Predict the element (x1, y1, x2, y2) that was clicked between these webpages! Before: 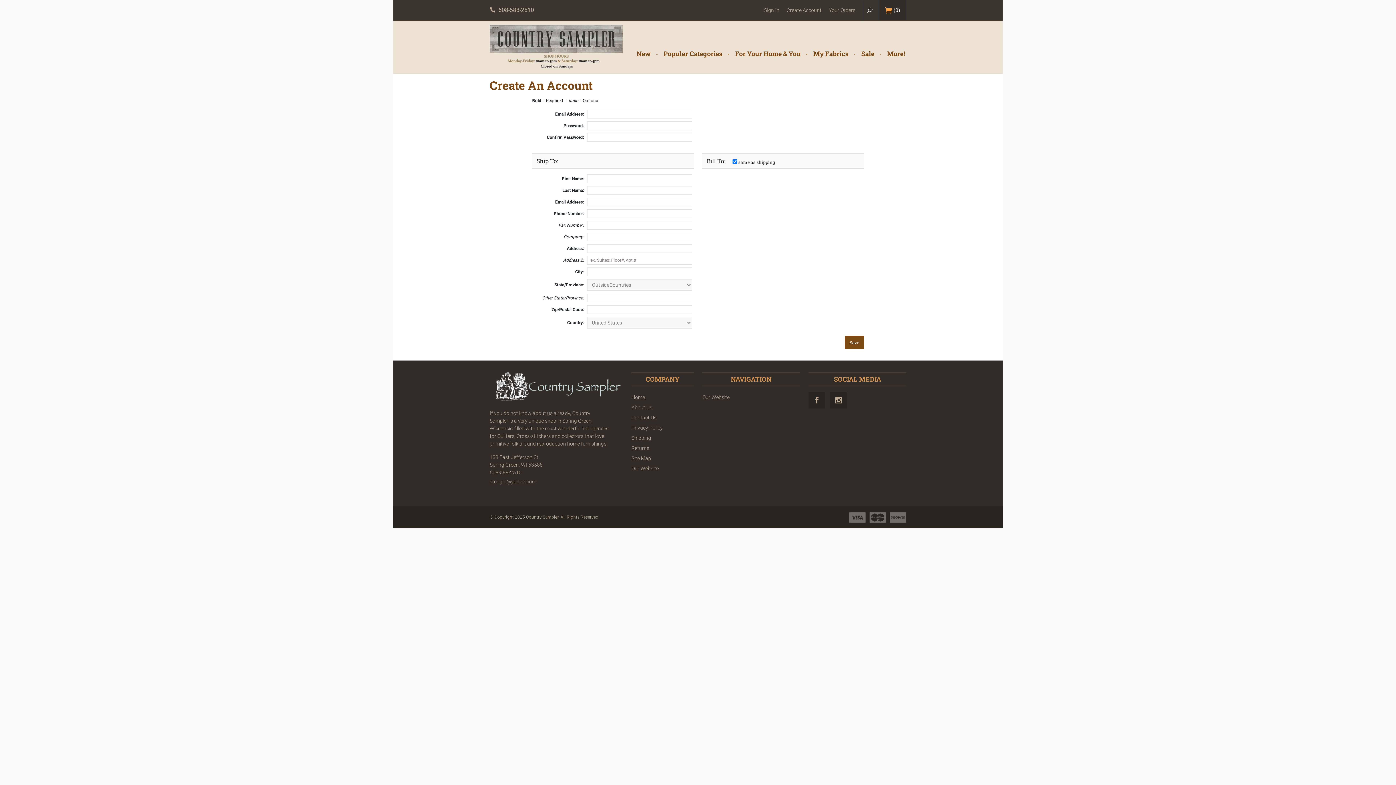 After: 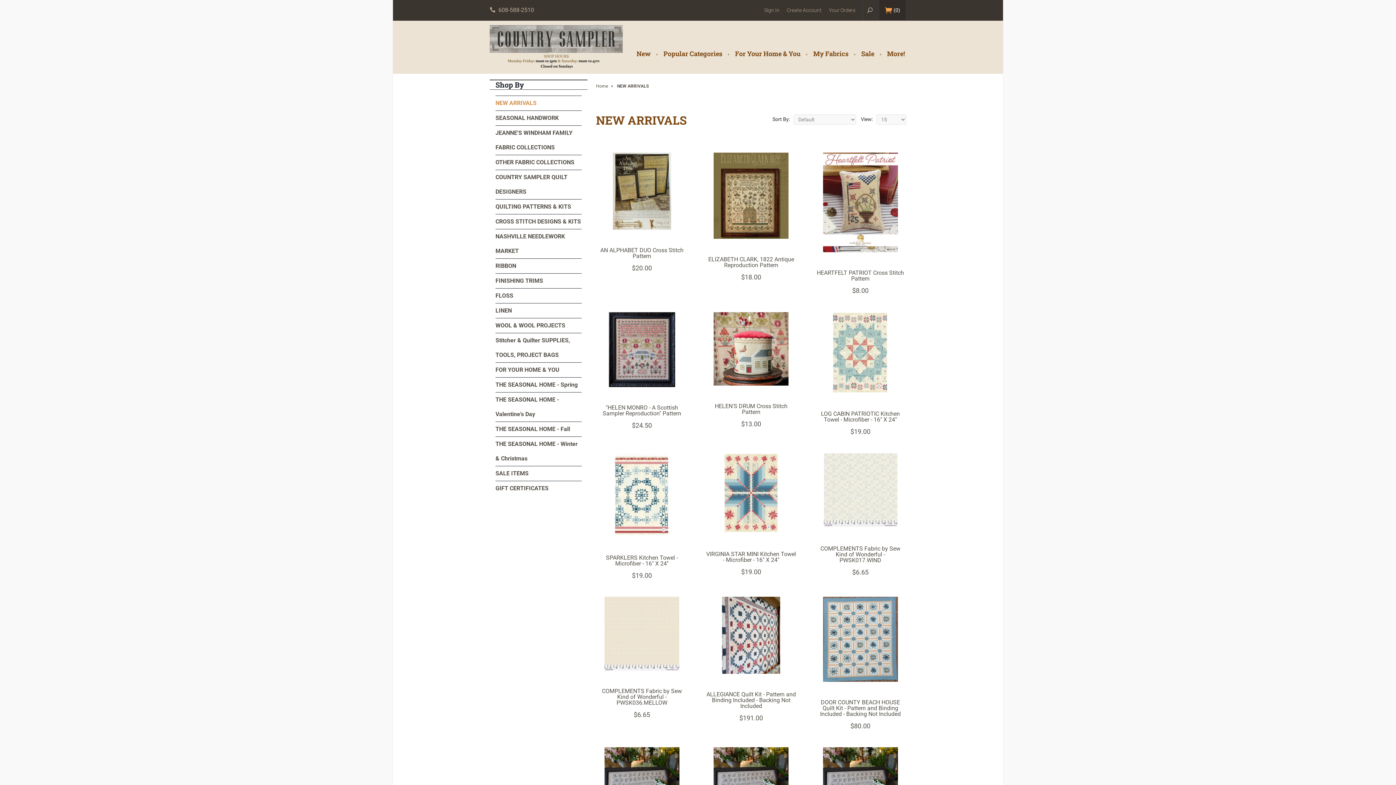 Action: bbox: (630, 45, 656, 61) label: New